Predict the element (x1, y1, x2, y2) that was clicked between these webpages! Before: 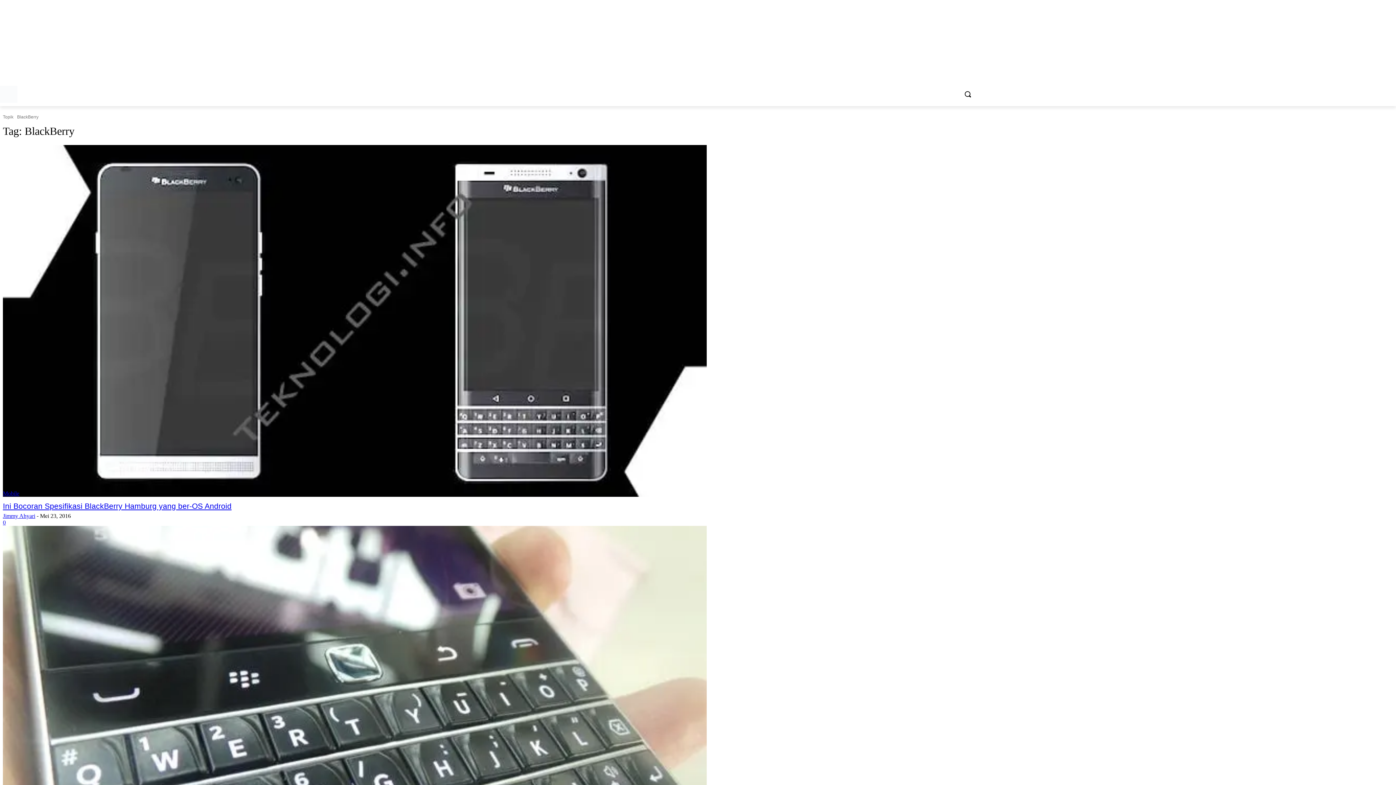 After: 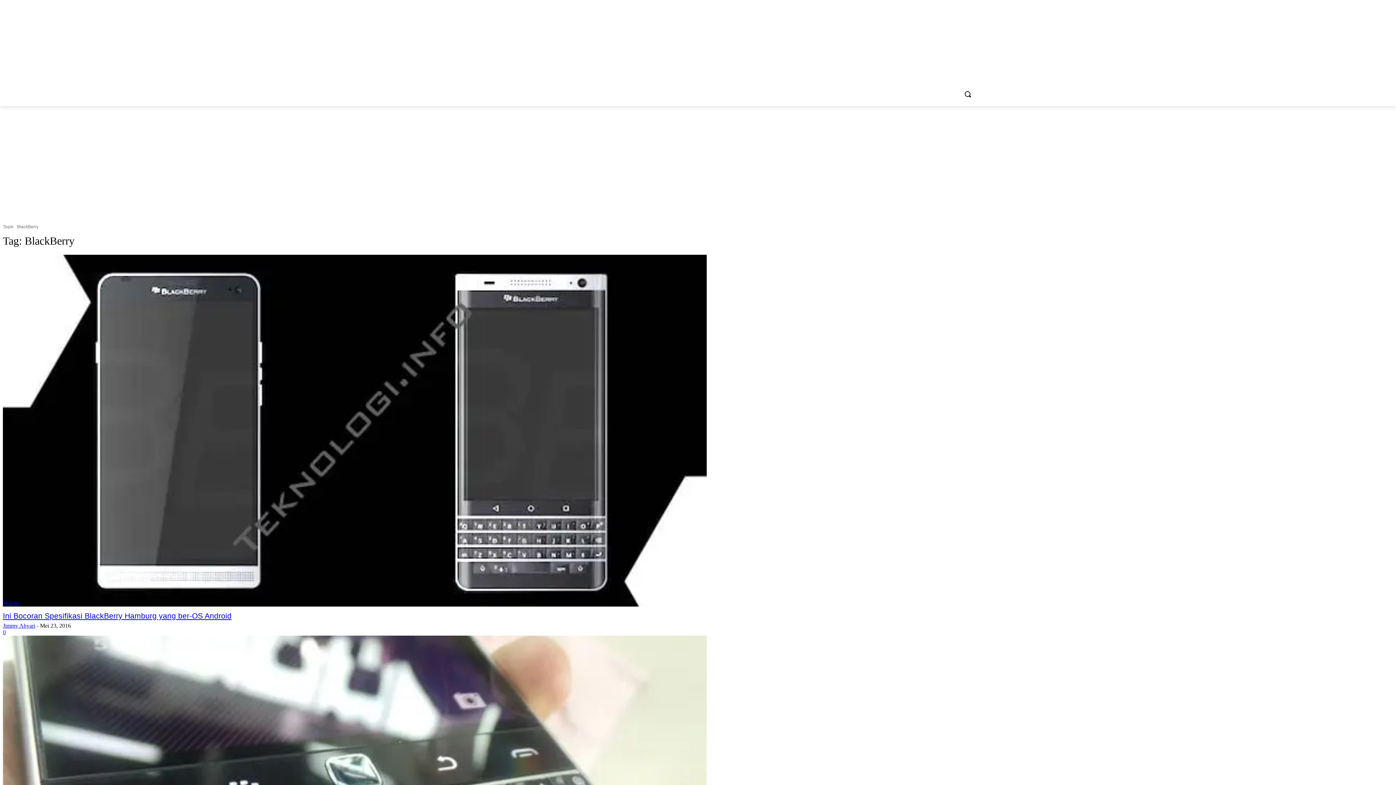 Action: label: Search bbox: (959, 85, 976, 102)